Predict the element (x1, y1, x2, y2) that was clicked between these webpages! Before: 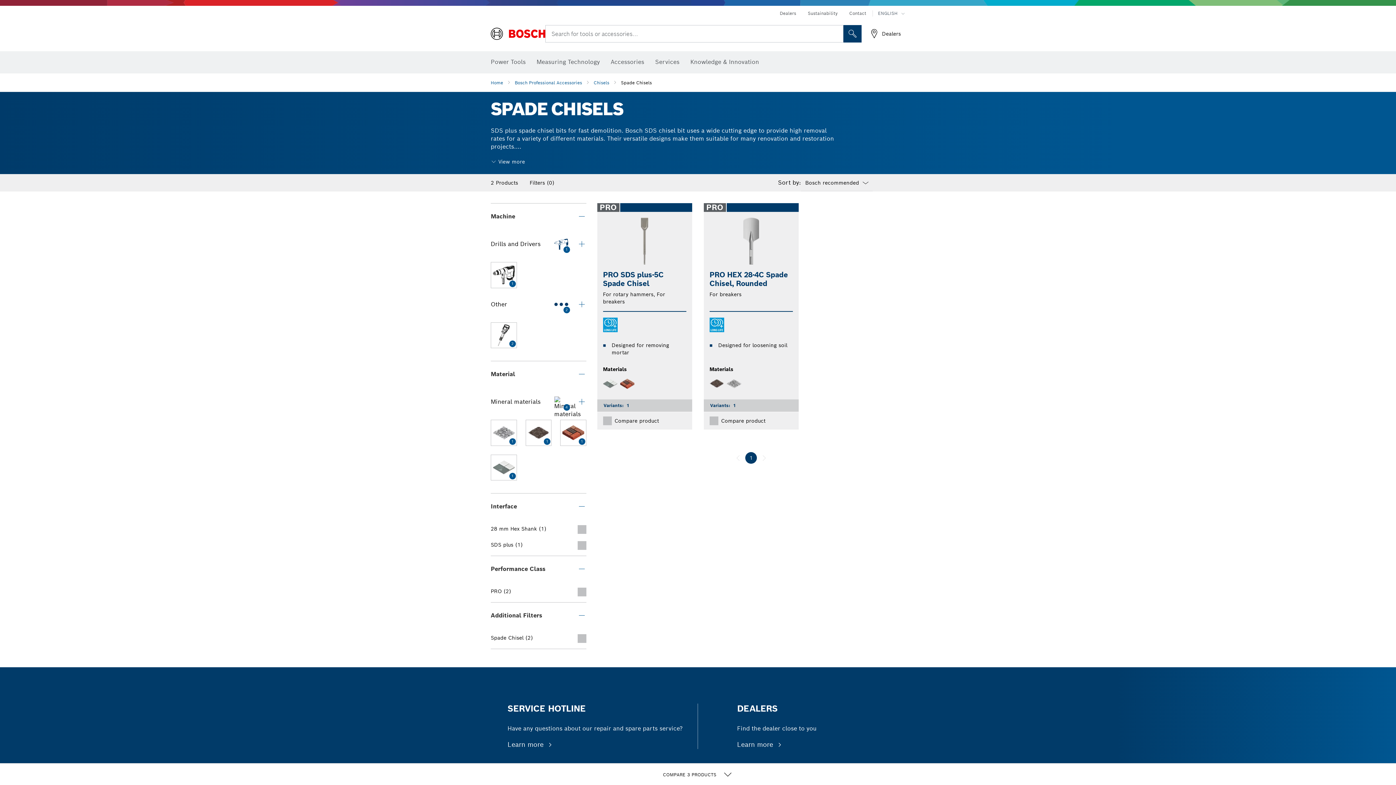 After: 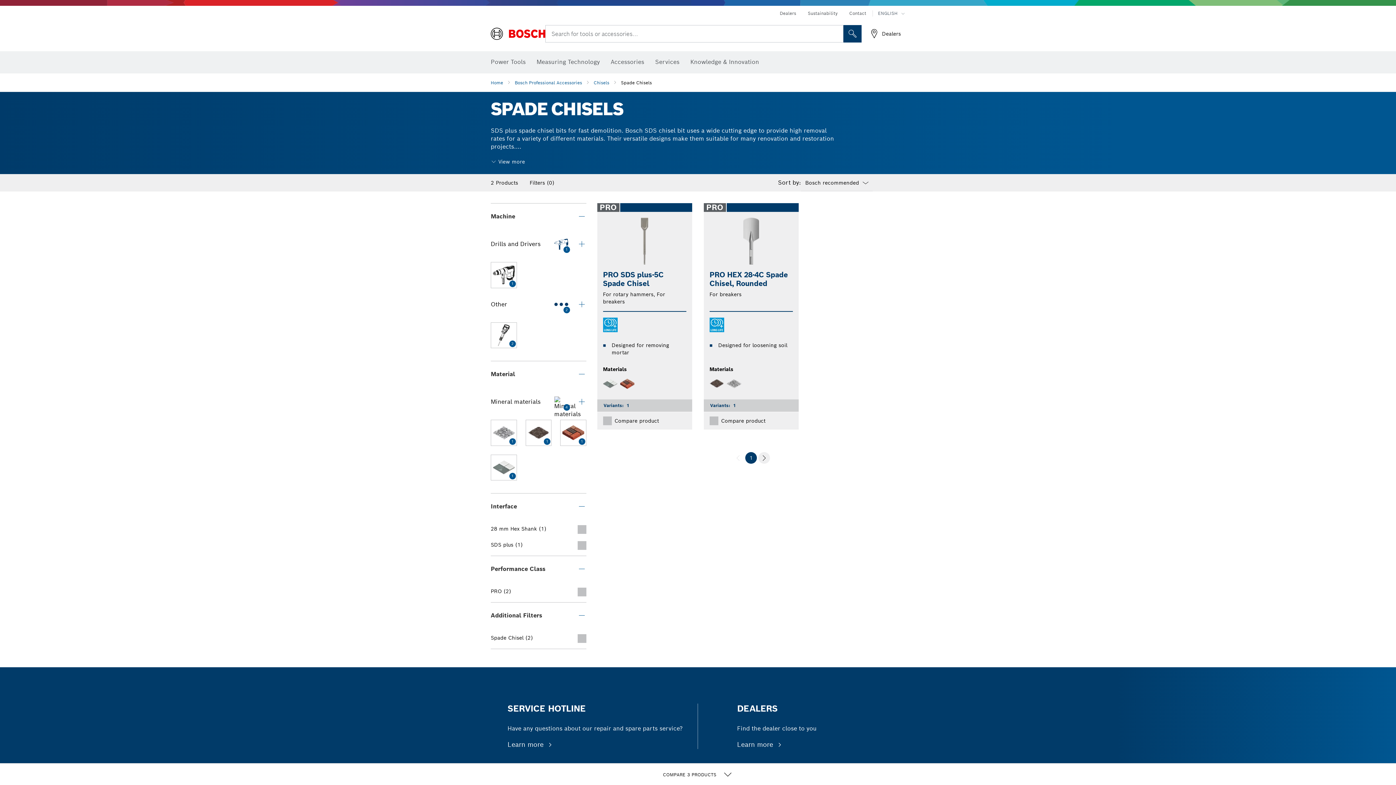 Action: bbox: (758, 452, 770, 464) label: next